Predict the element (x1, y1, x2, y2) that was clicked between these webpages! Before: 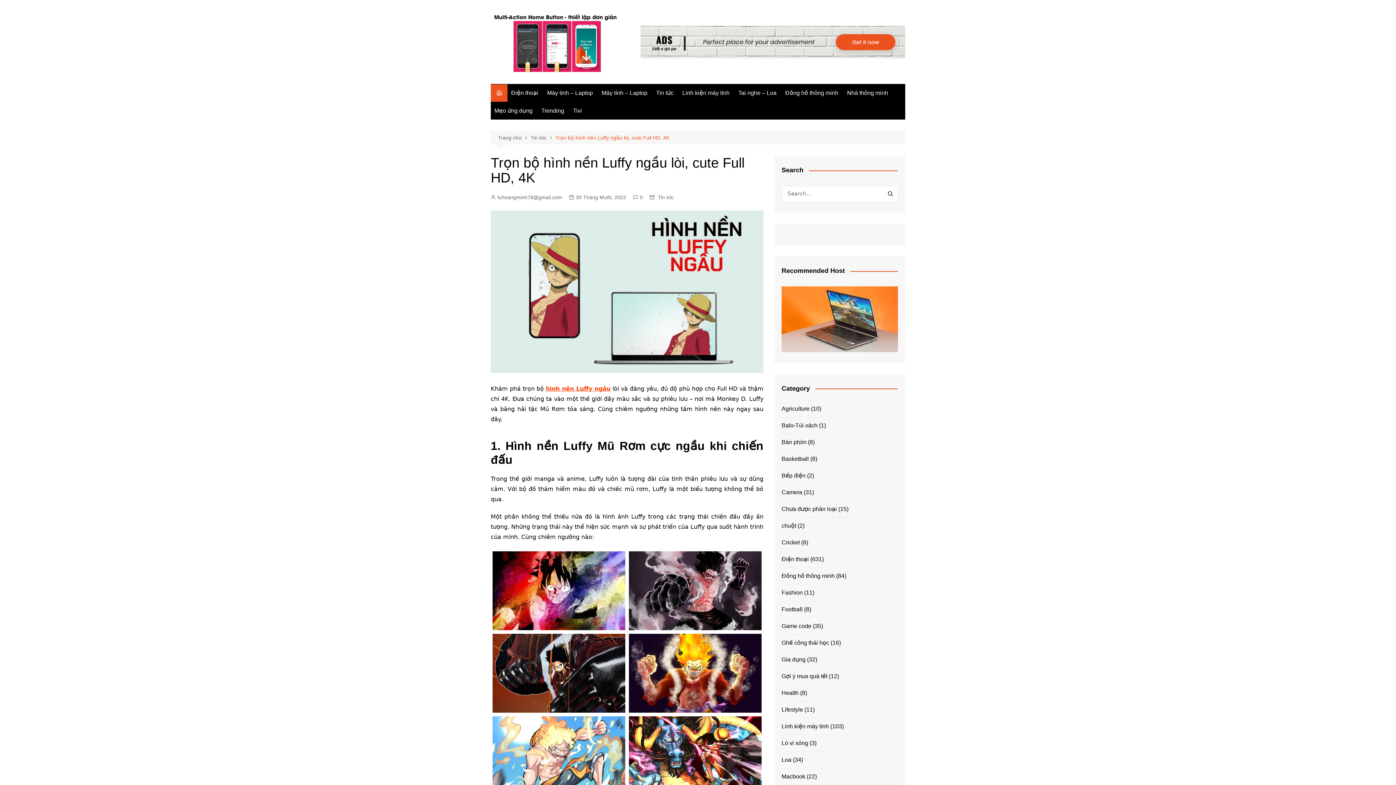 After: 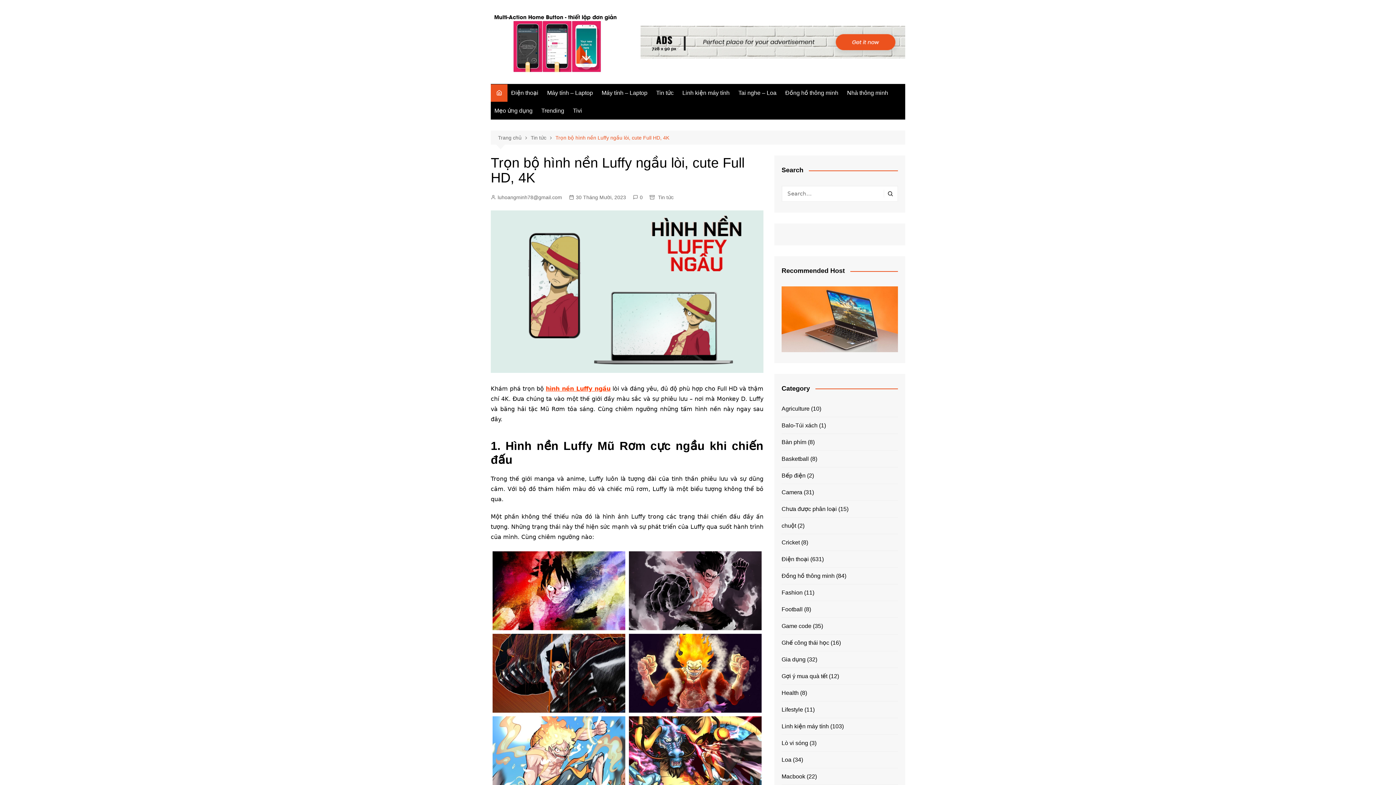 Action: label: Trọn bộ hình nền Luffy ngầu lòi, cute Full HD, 4K bbox: (555, 133, 669, 141)